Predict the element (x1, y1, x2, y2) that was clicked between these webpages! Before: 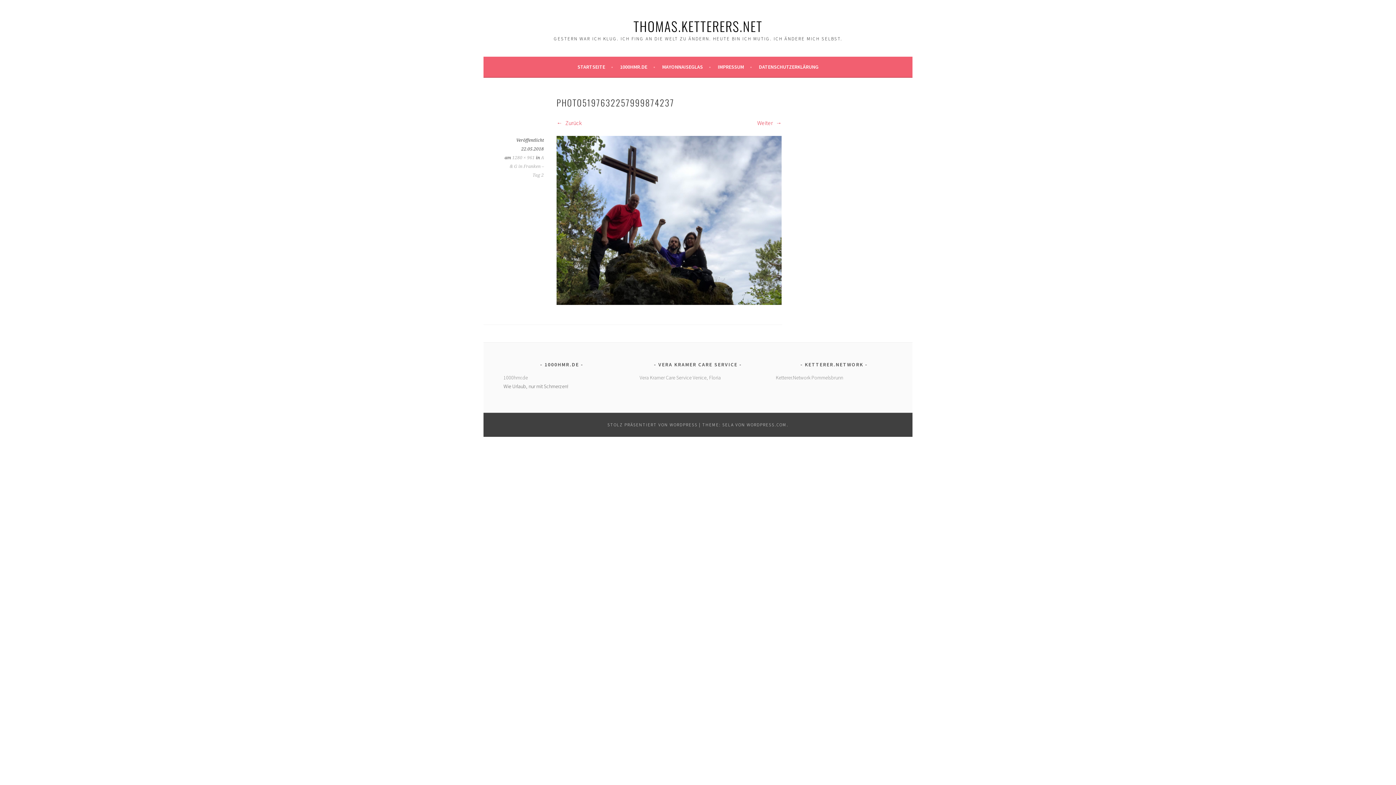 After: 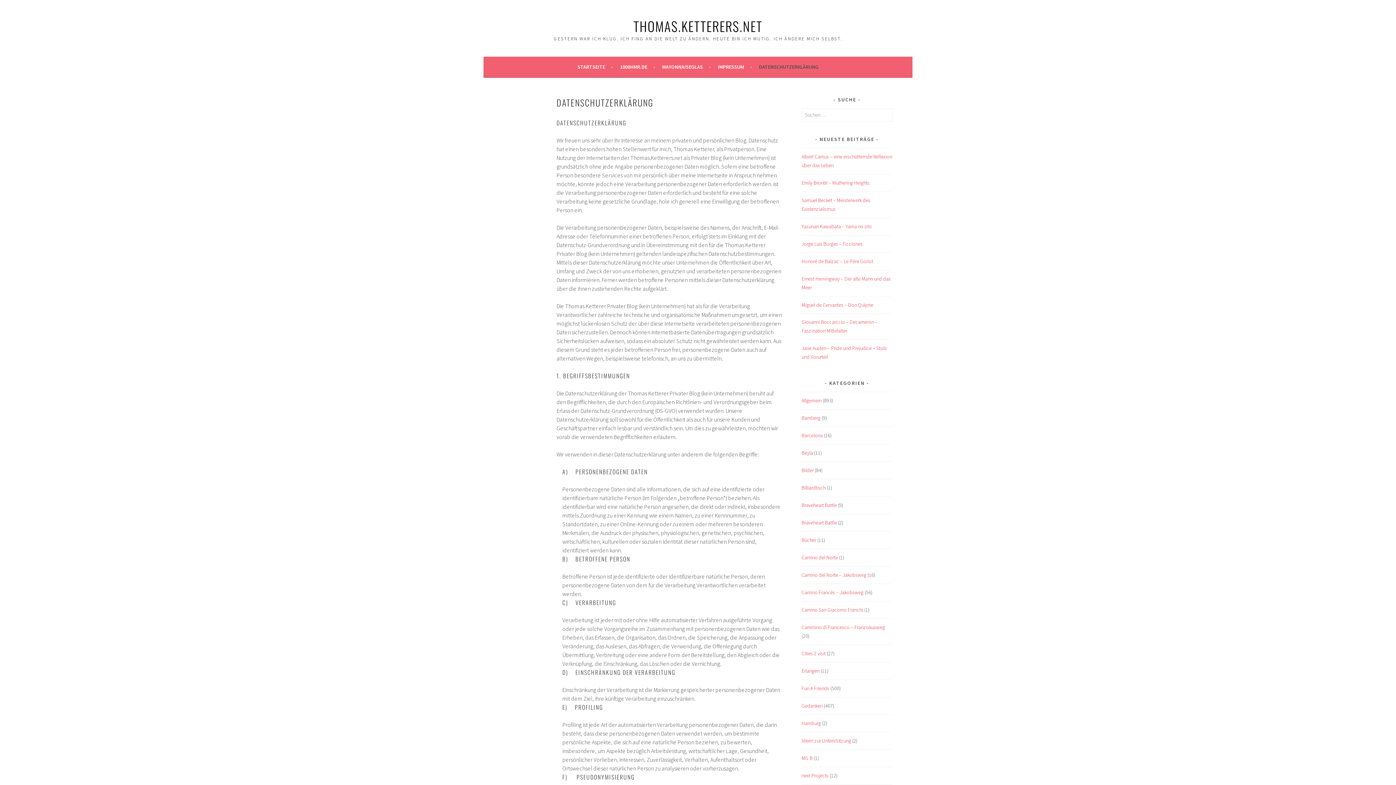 Action: bbox: (759, 62, 818, 71) label: DATENSCHUTZERKLÄRUNG